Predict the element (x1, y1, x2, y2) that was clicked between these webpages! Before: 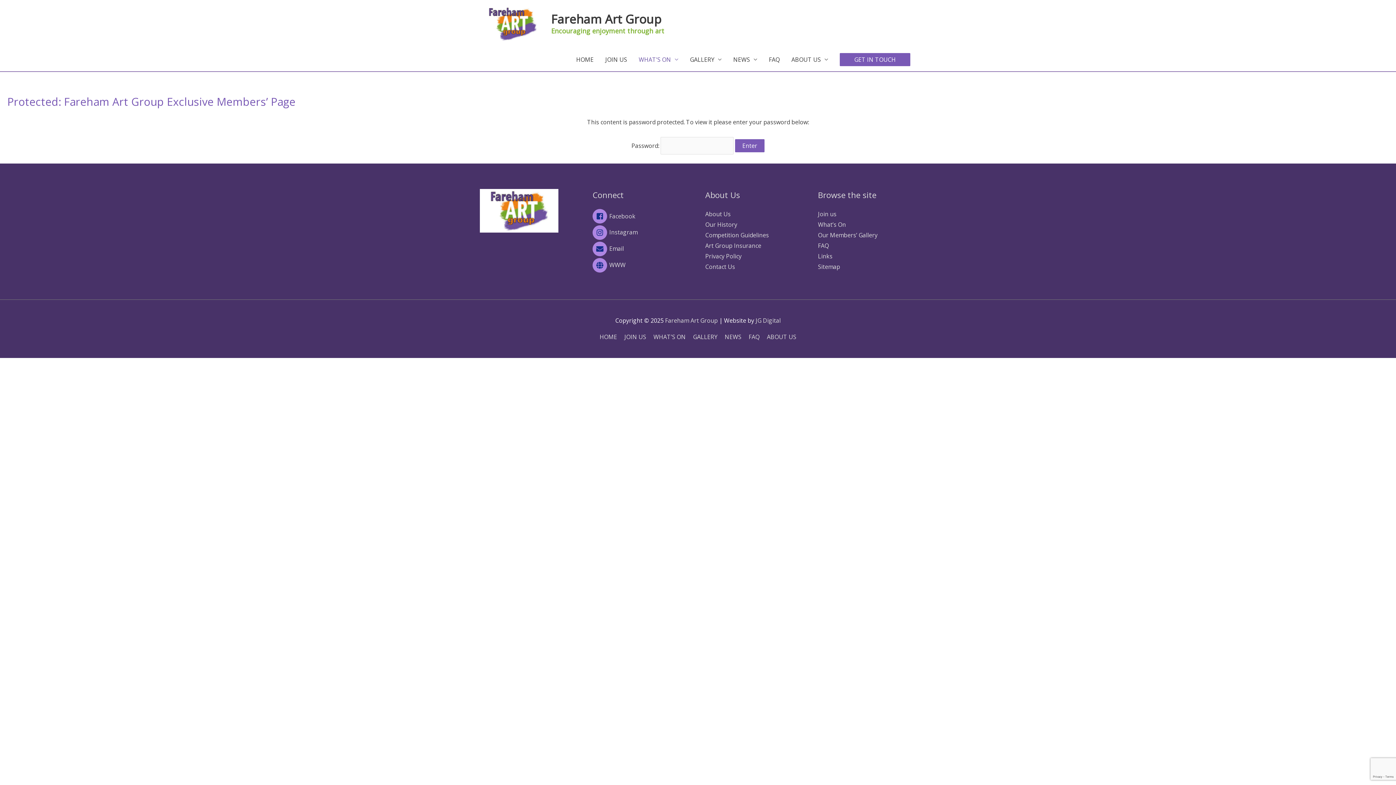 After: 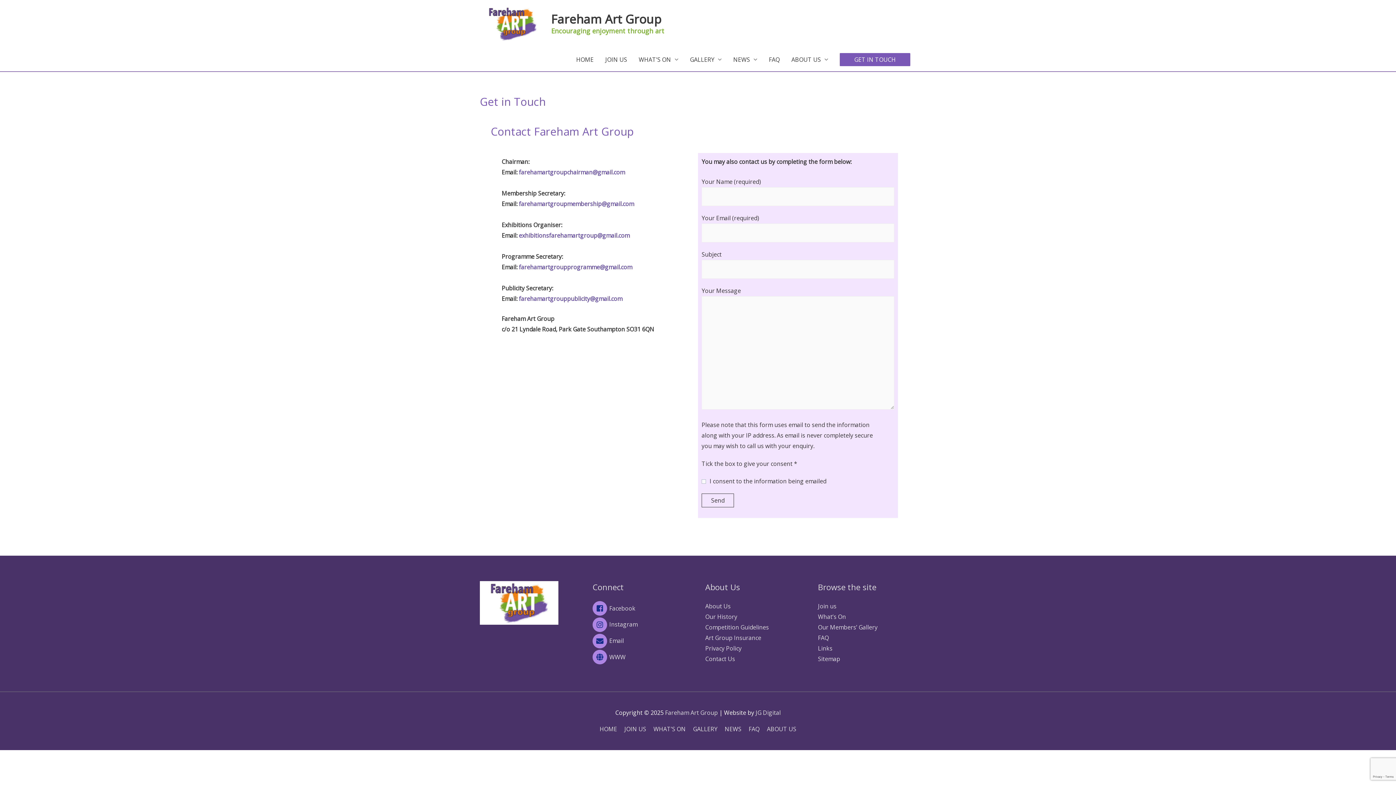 Action: bbox: (705, 262, 735, 270) label: Contact Us